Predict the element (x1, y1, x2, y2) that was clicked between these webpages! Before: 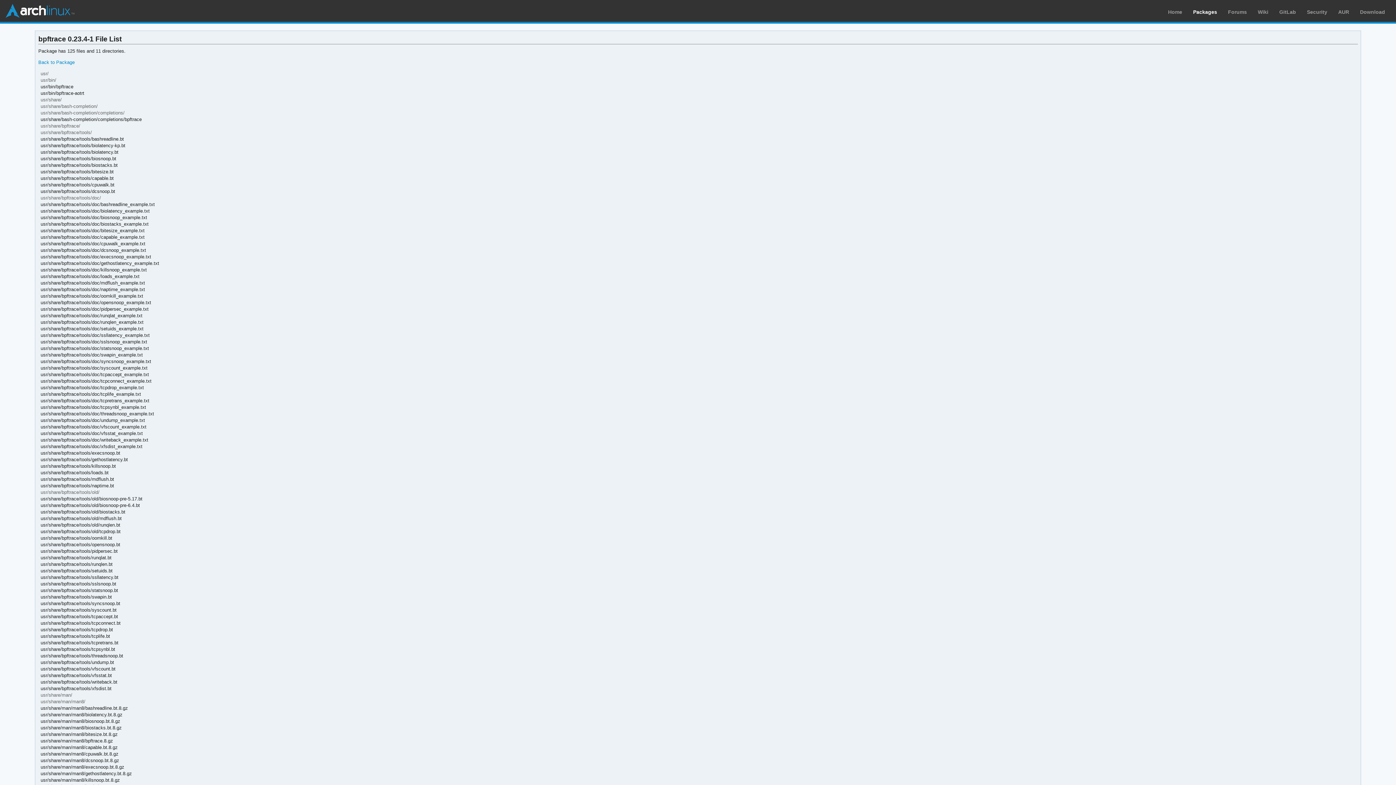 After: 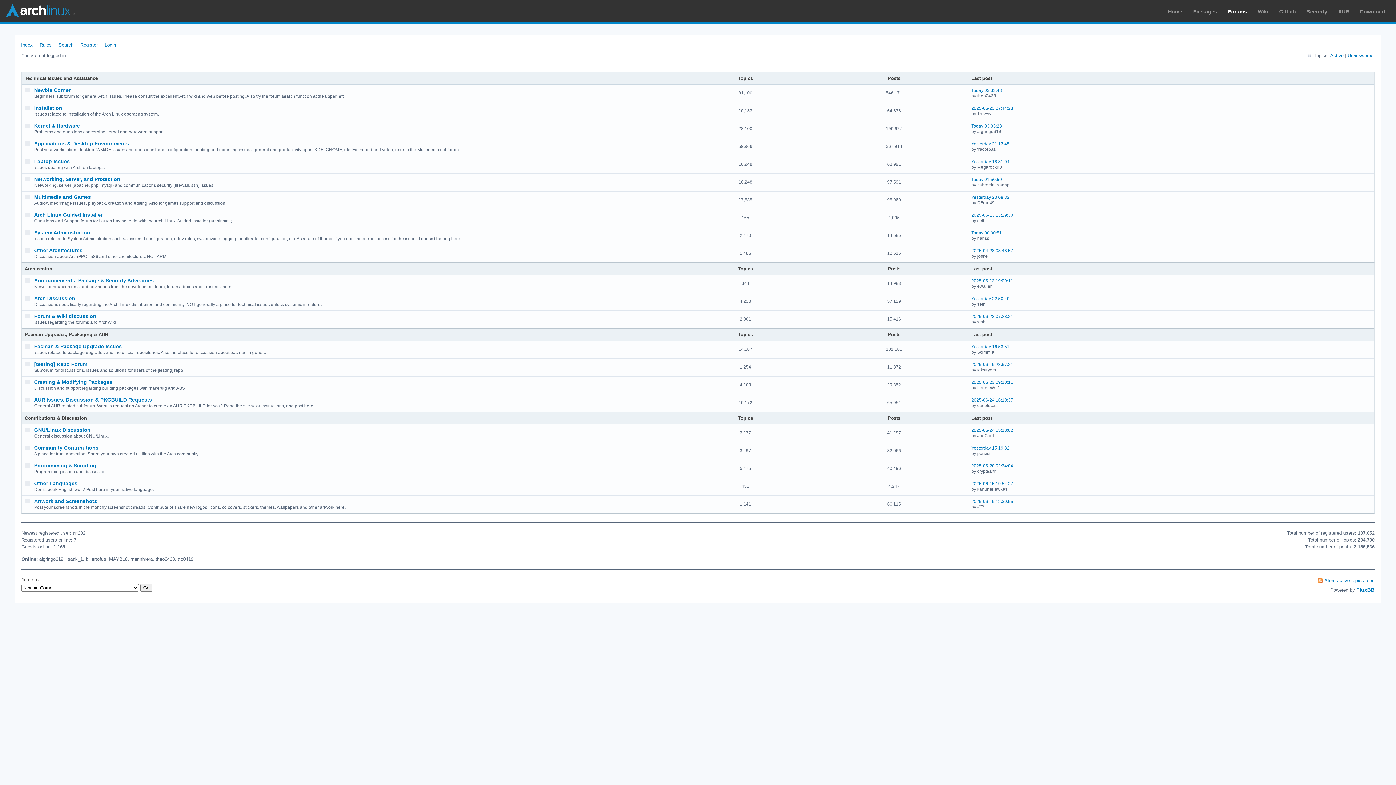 Action: bbox: (1228, 9, 1247, 14) label: Forums